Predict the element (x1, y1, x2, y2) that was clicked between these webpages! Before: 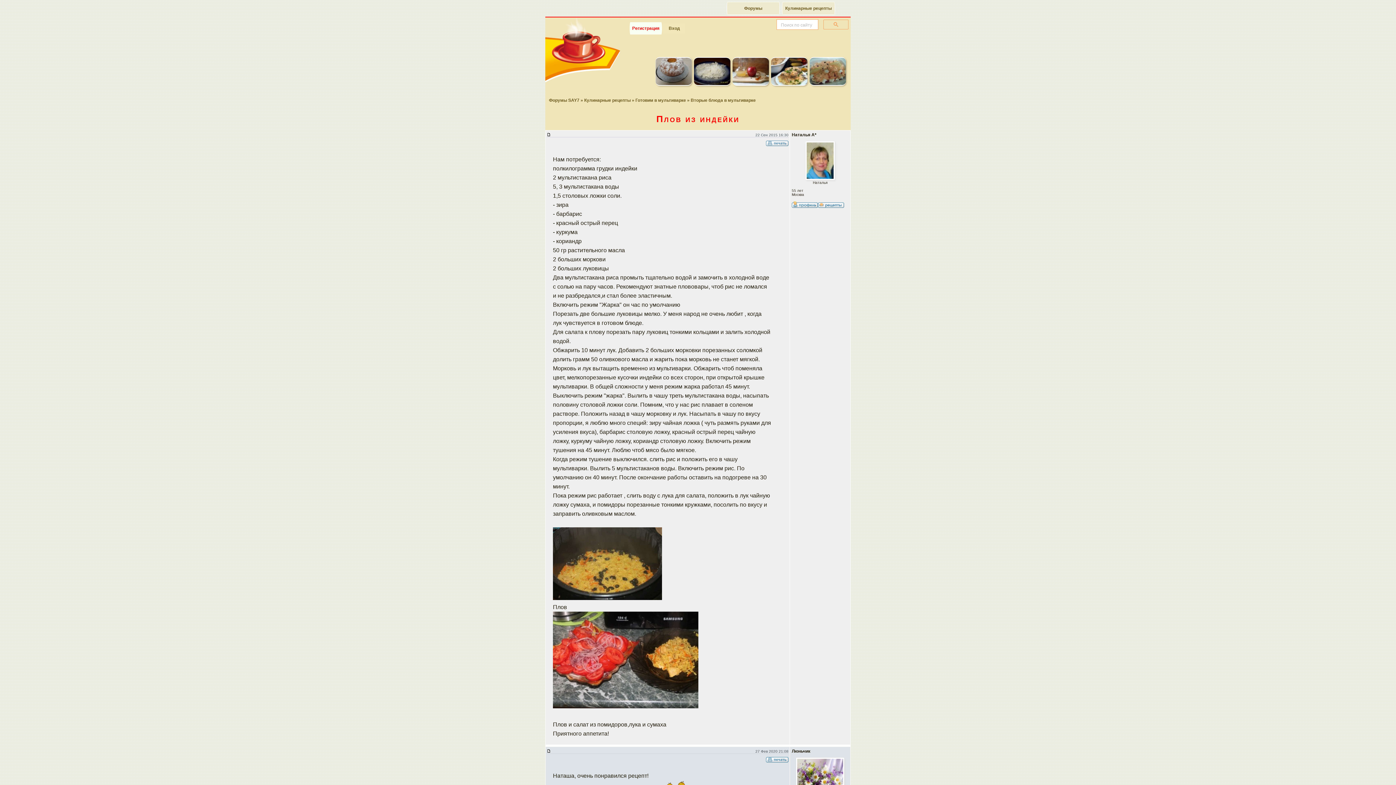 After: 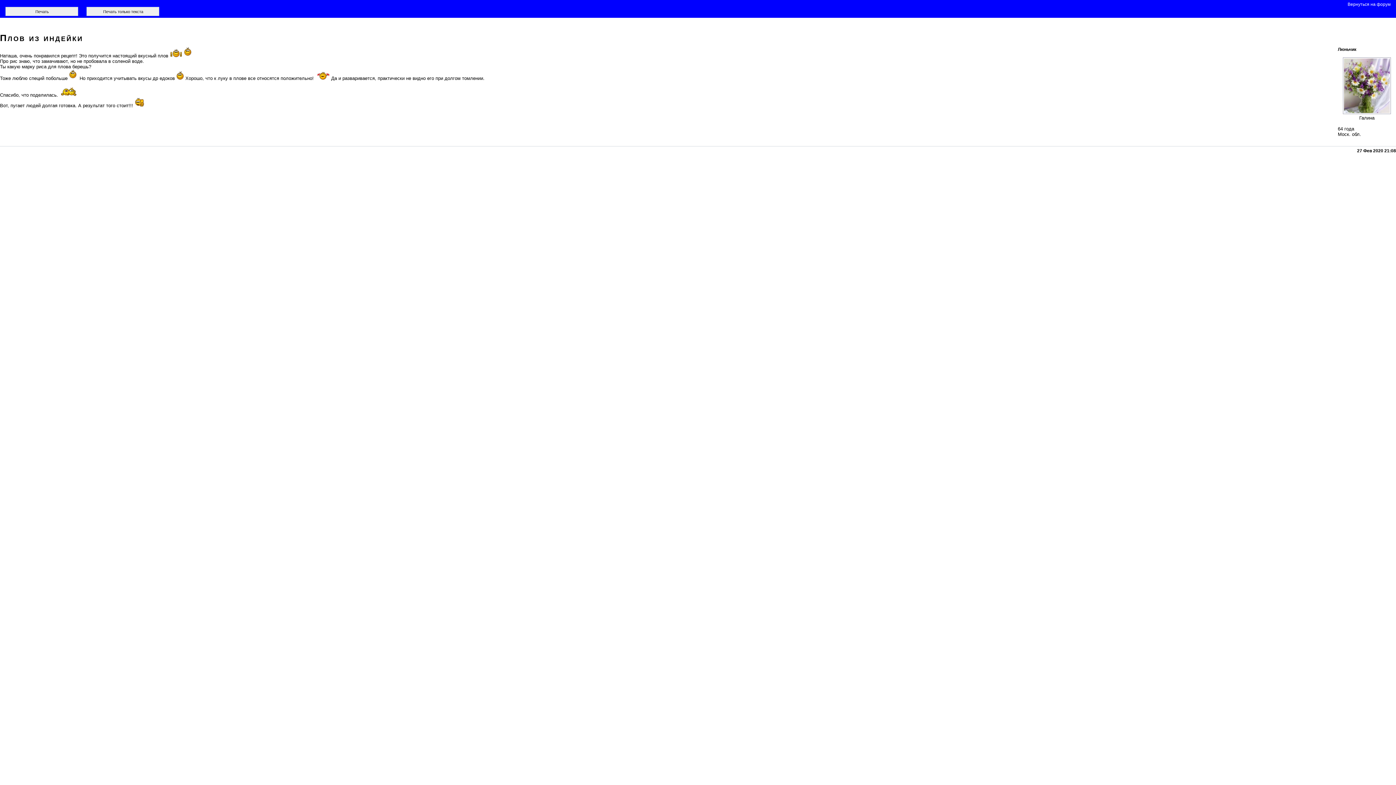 Action: bbox: (766, 756, 788, 767)